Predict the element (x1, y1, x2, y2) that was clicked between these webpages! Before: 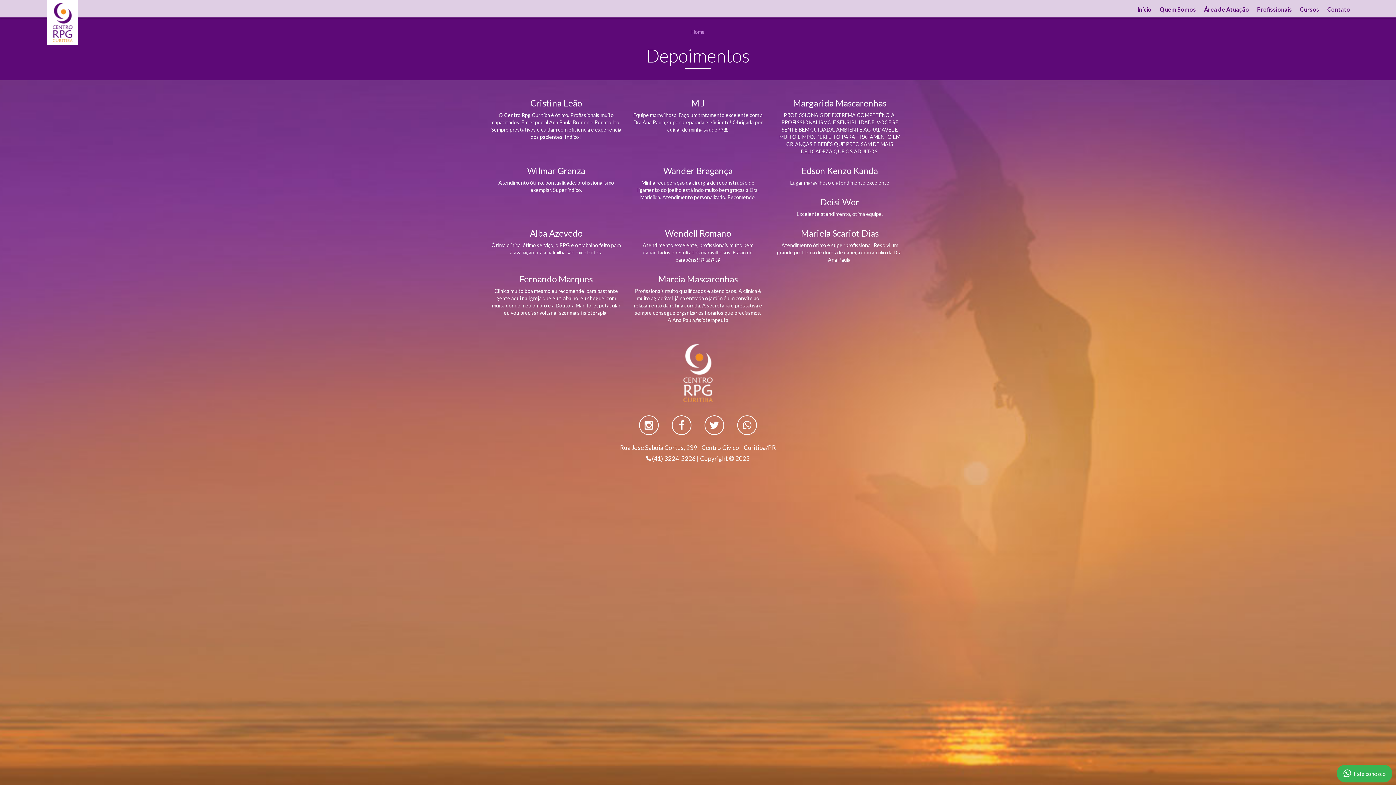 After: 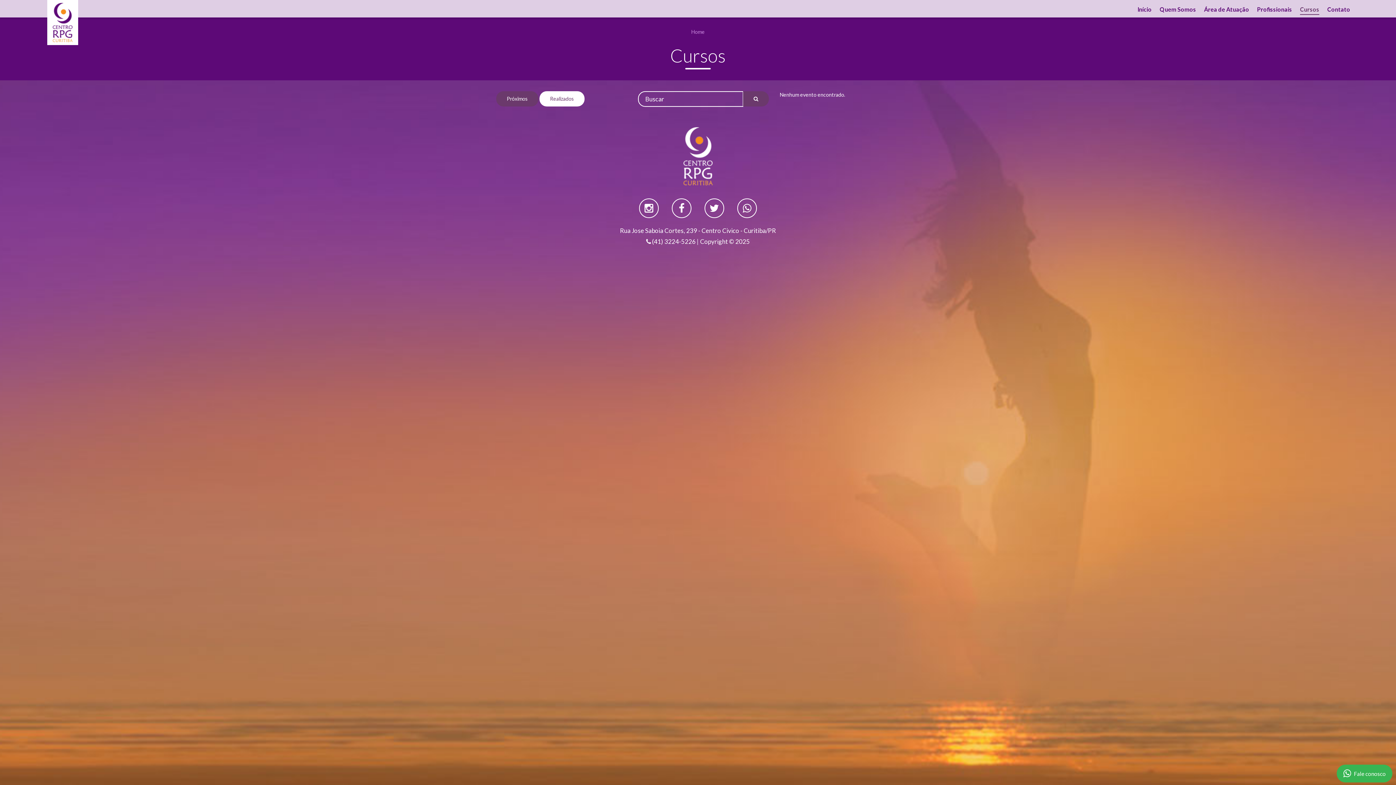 Action: bbox: (1300, 3, 1319, 15) label: Cursos